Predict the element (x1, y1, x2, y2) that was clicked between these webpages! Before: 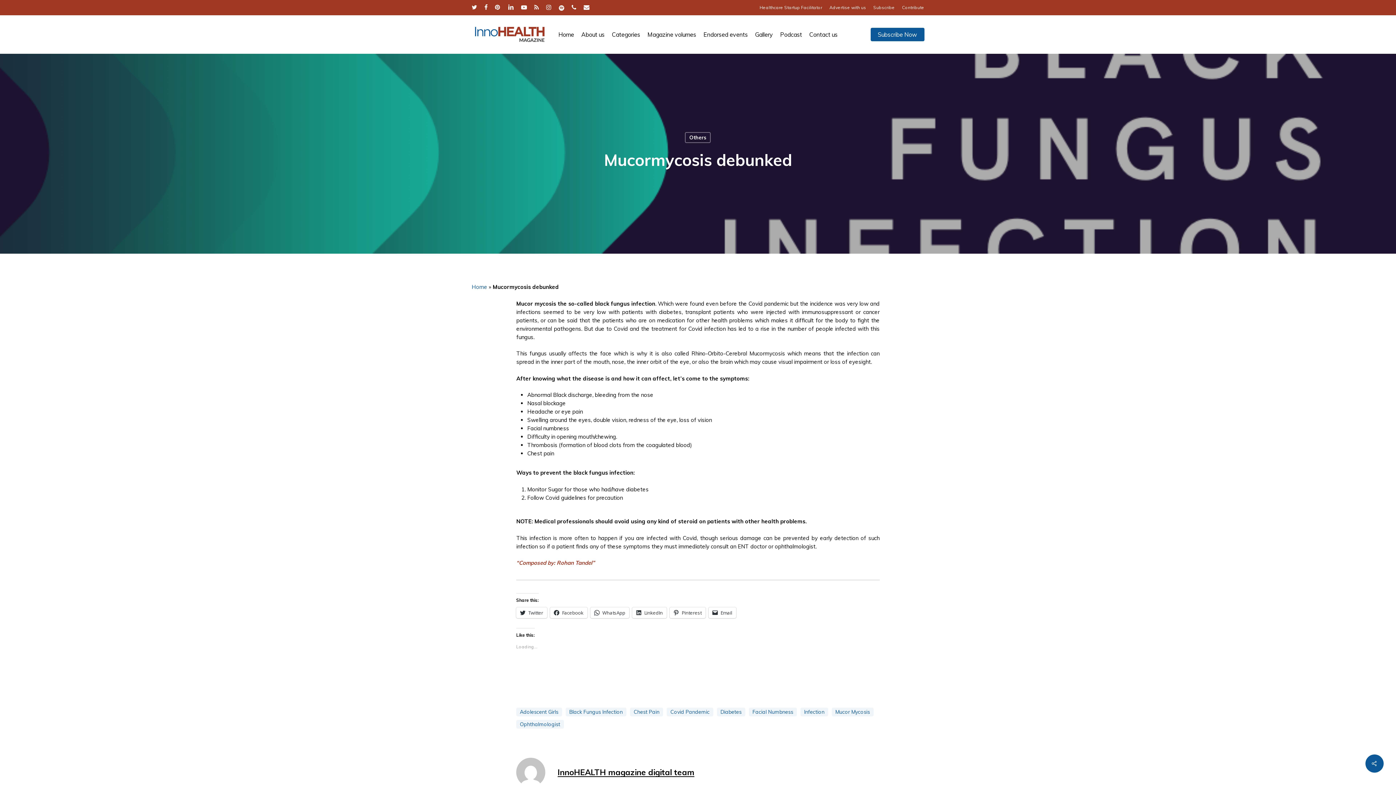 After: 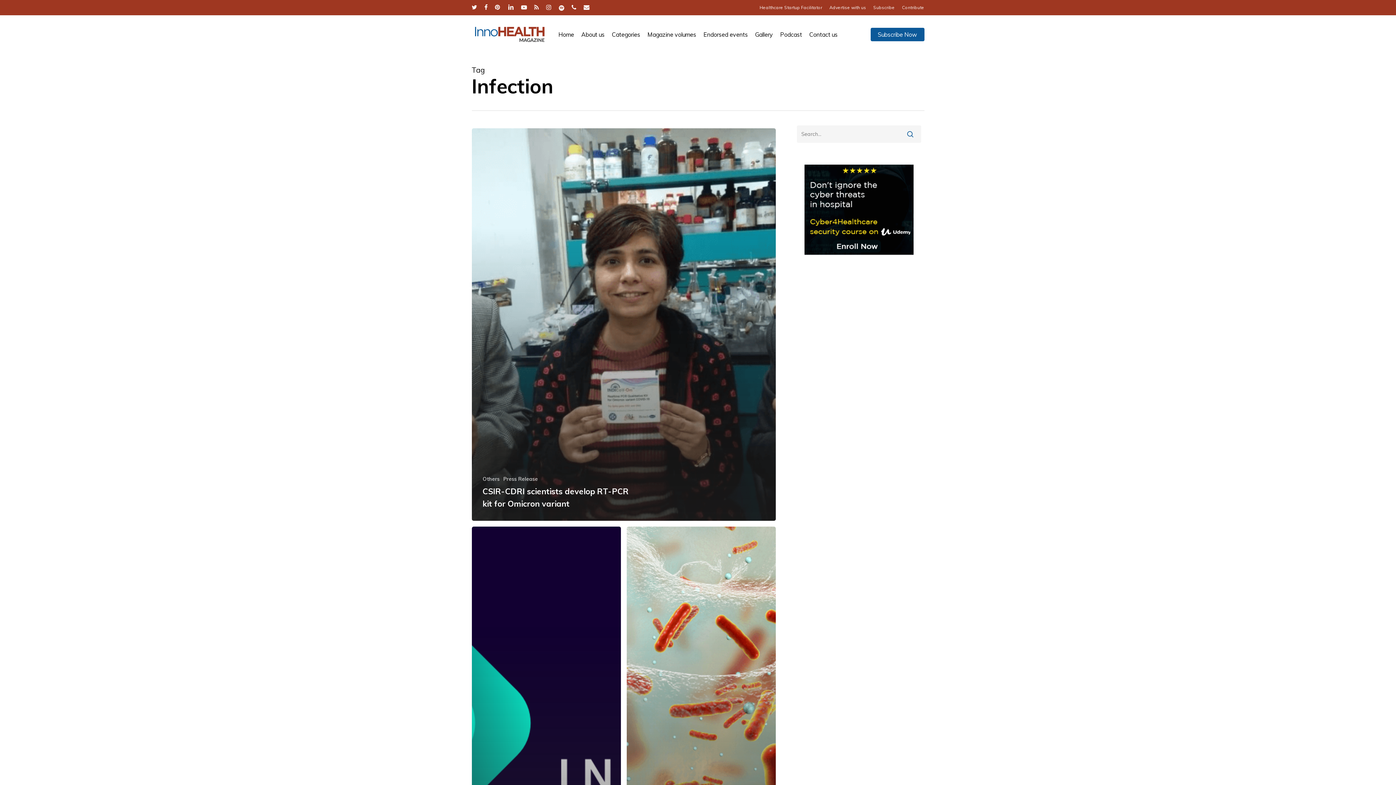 Action: bbox: (800, 708, 828, 716) label: Infection